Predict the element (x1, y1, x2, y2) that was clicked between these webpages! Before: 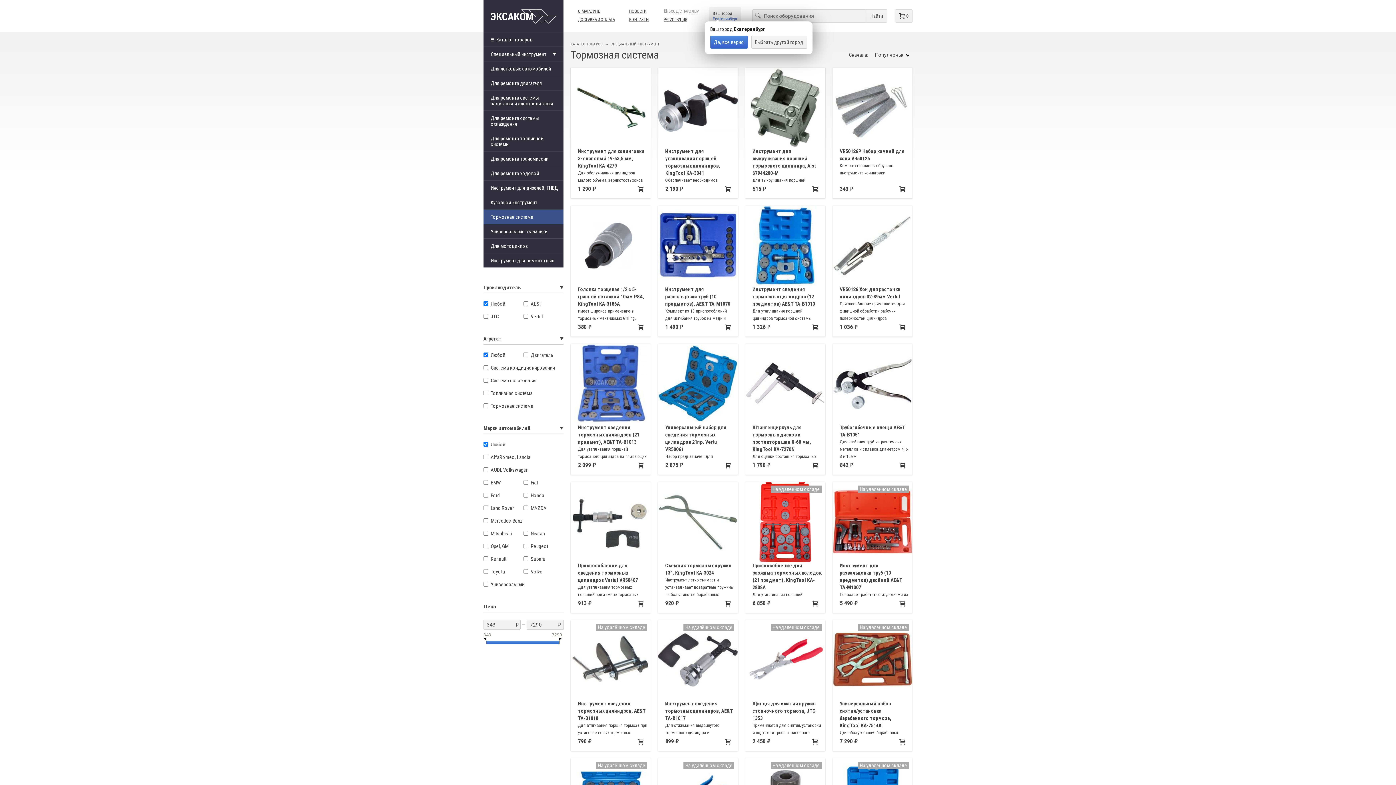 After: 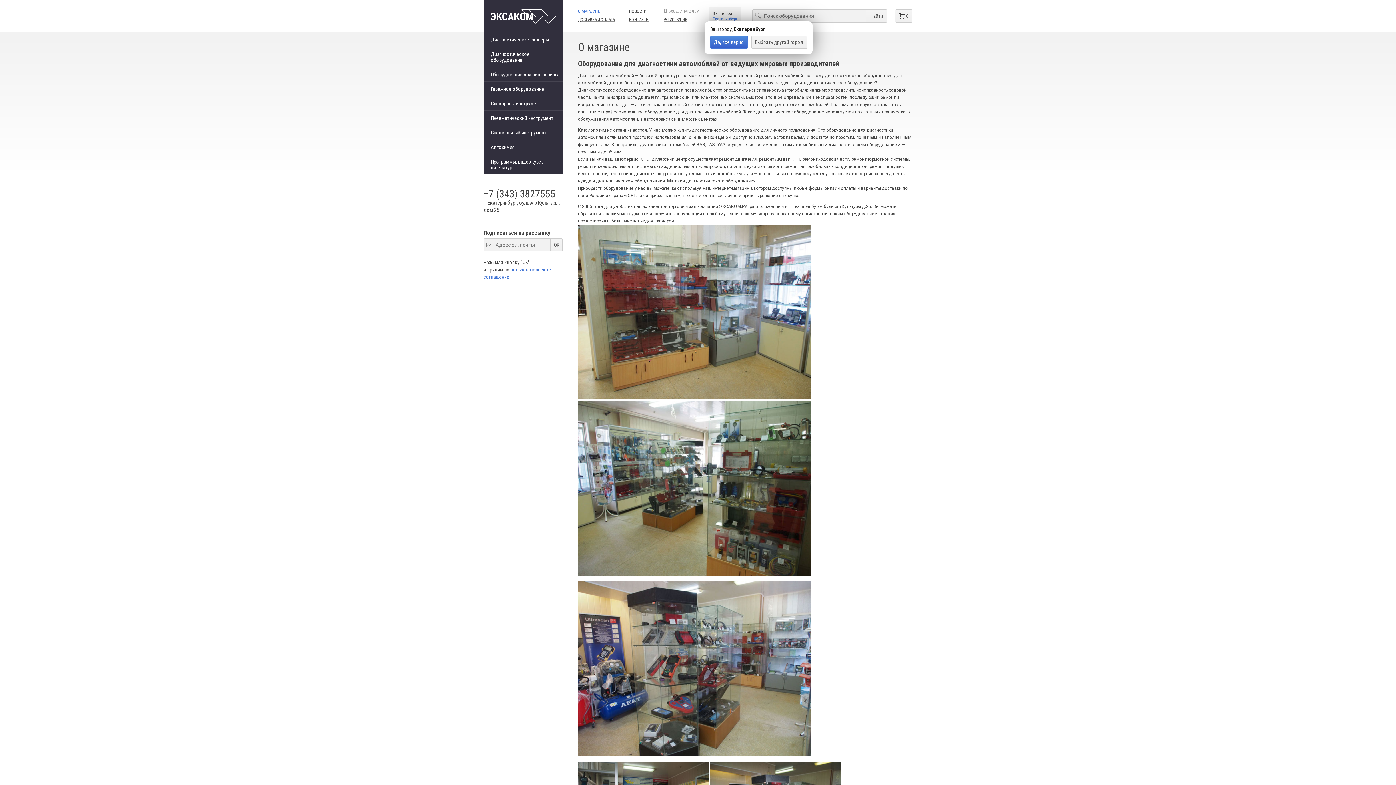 Action: label: О МАГАЗИНЕ bbox: (578, 8, 600, 13)